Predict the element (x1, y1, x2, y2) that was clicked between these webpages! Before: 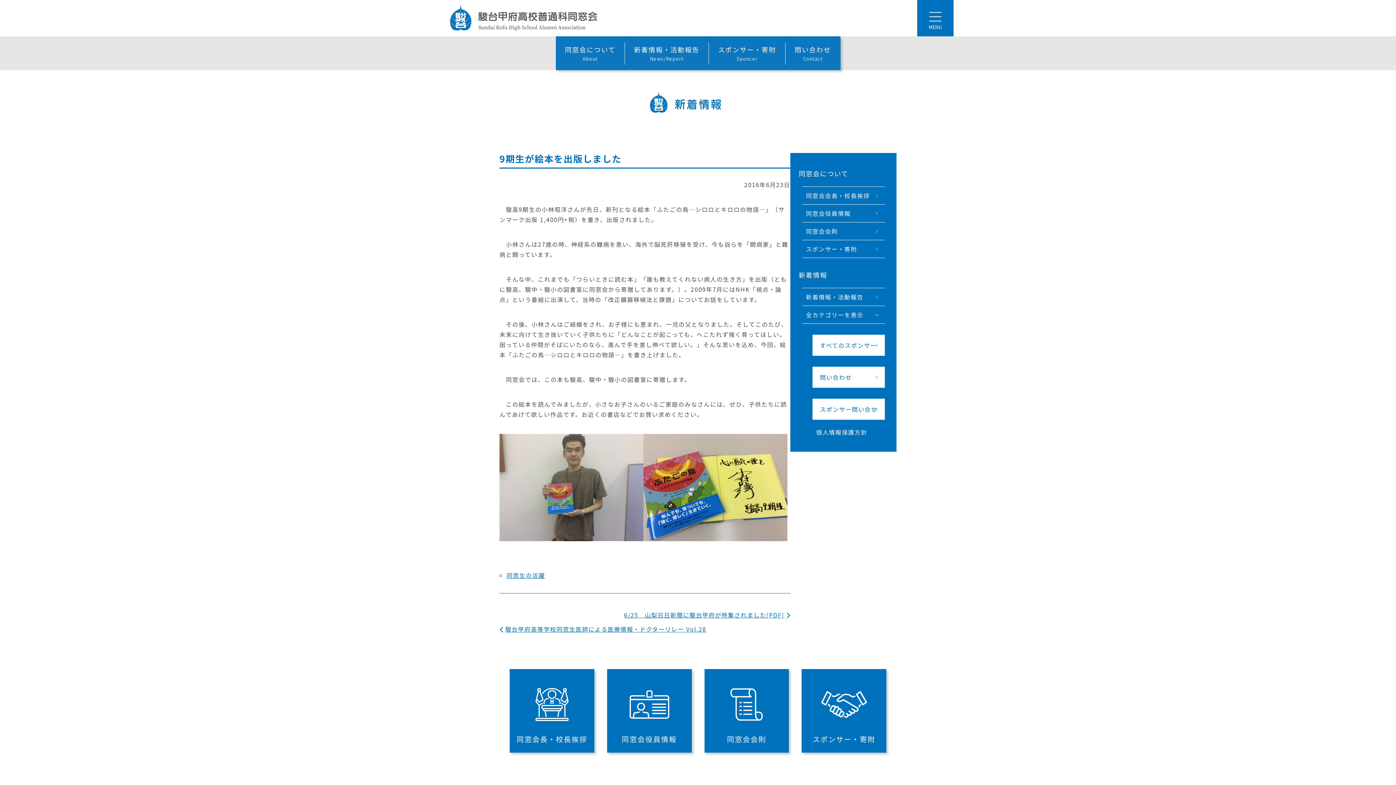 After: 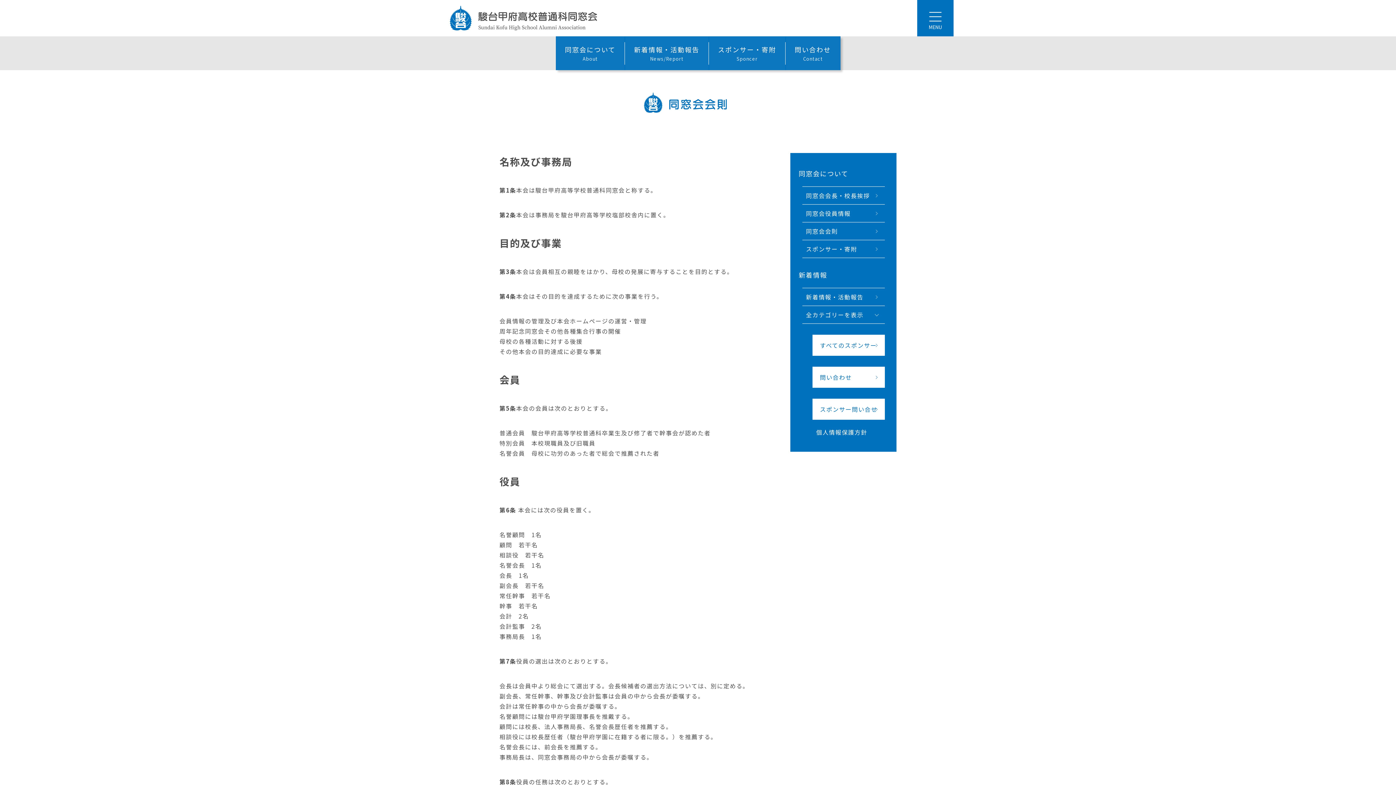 Action: label: 同窓会会則 bbox: (802, 222, 885, 240)